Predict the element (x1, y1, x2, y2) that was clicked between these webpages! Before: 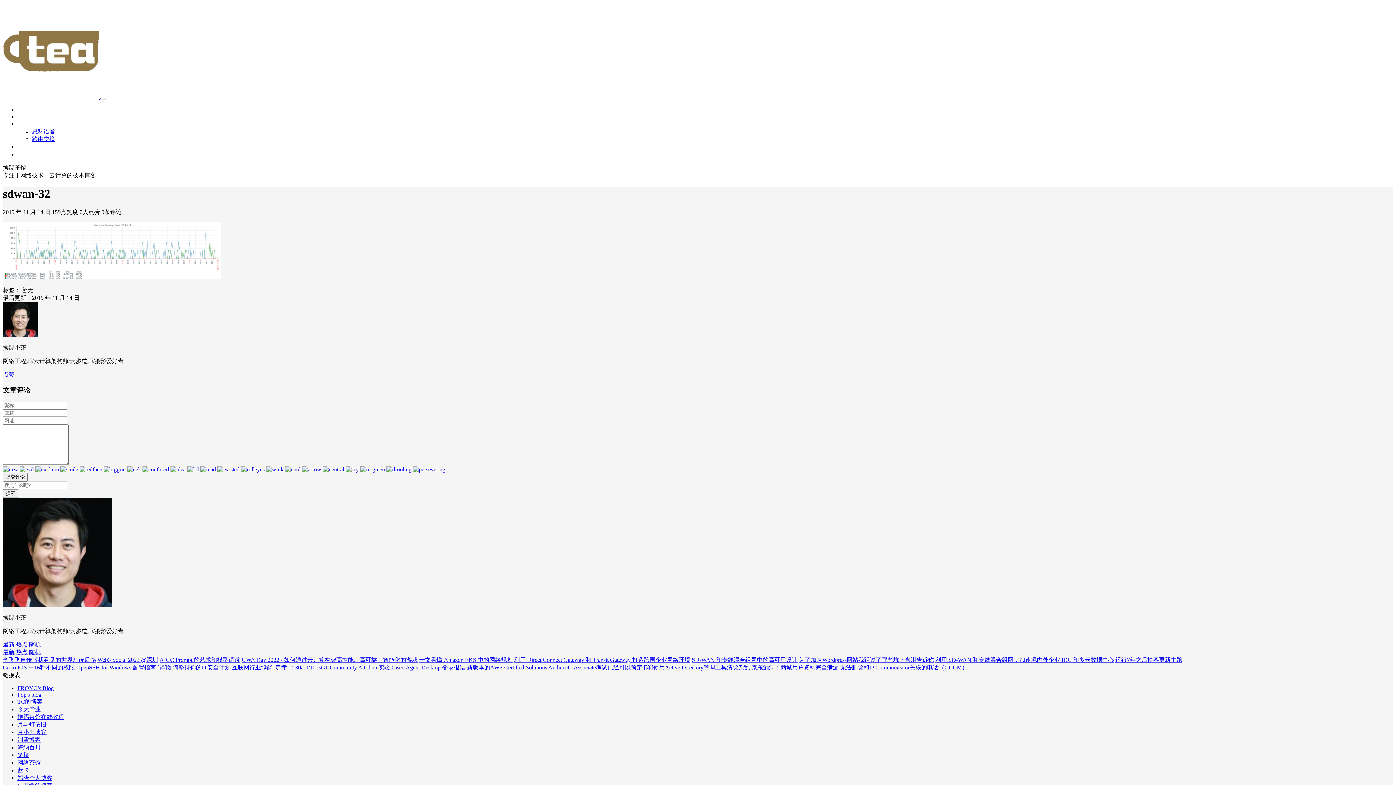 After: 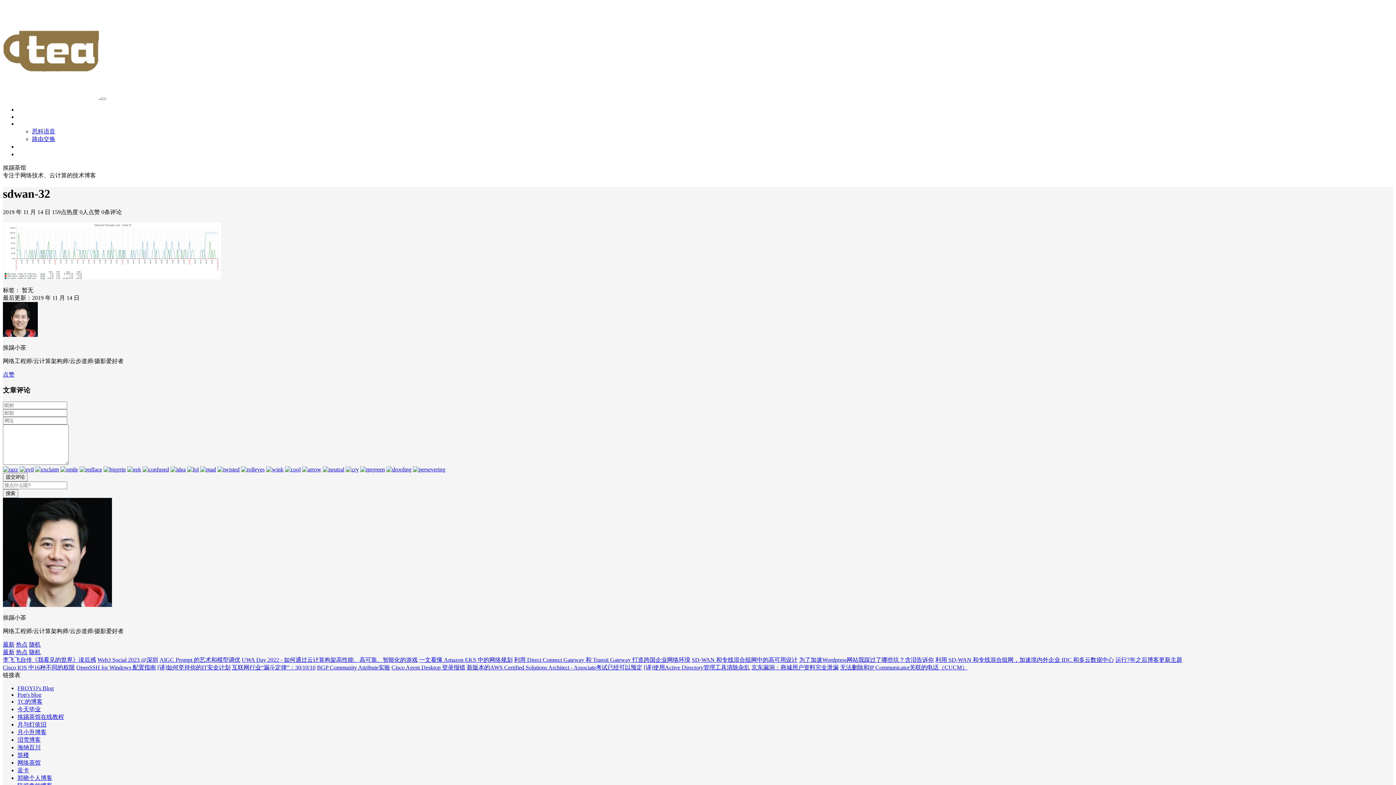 Action: bbox: (142, 466, 169, 472)